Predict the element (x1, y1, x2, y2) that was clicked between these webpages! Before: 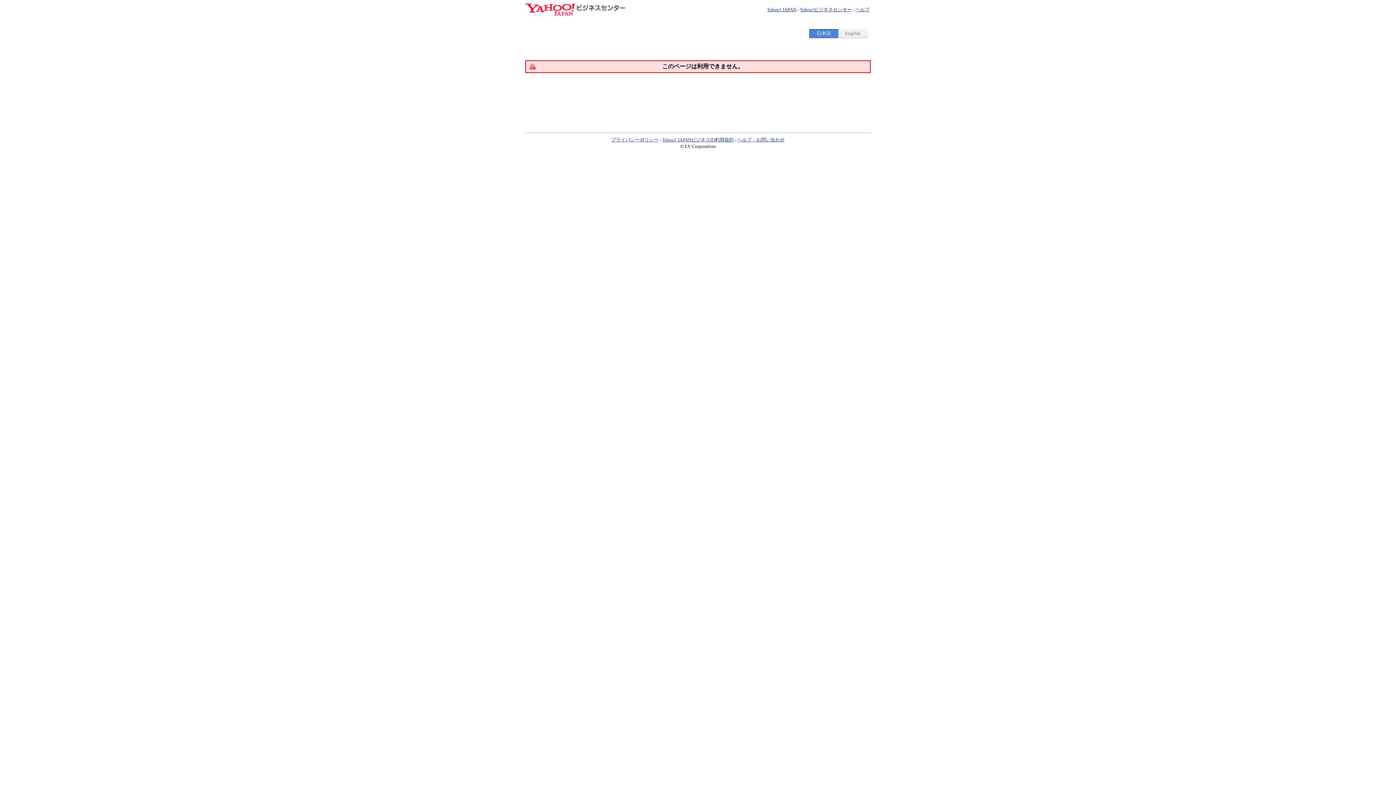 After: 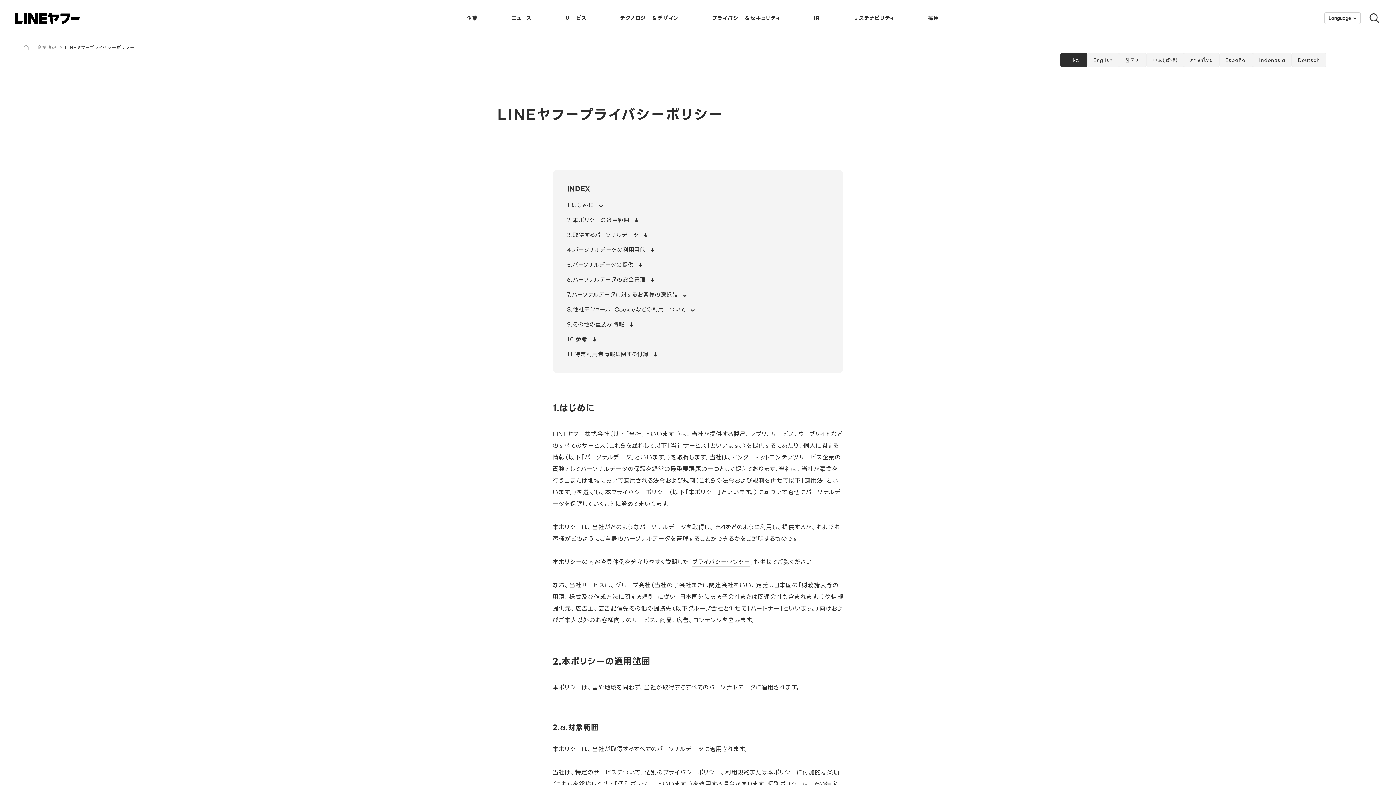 Action: bbox: (611, 137, 658, 142) label: プライバシーポリシー